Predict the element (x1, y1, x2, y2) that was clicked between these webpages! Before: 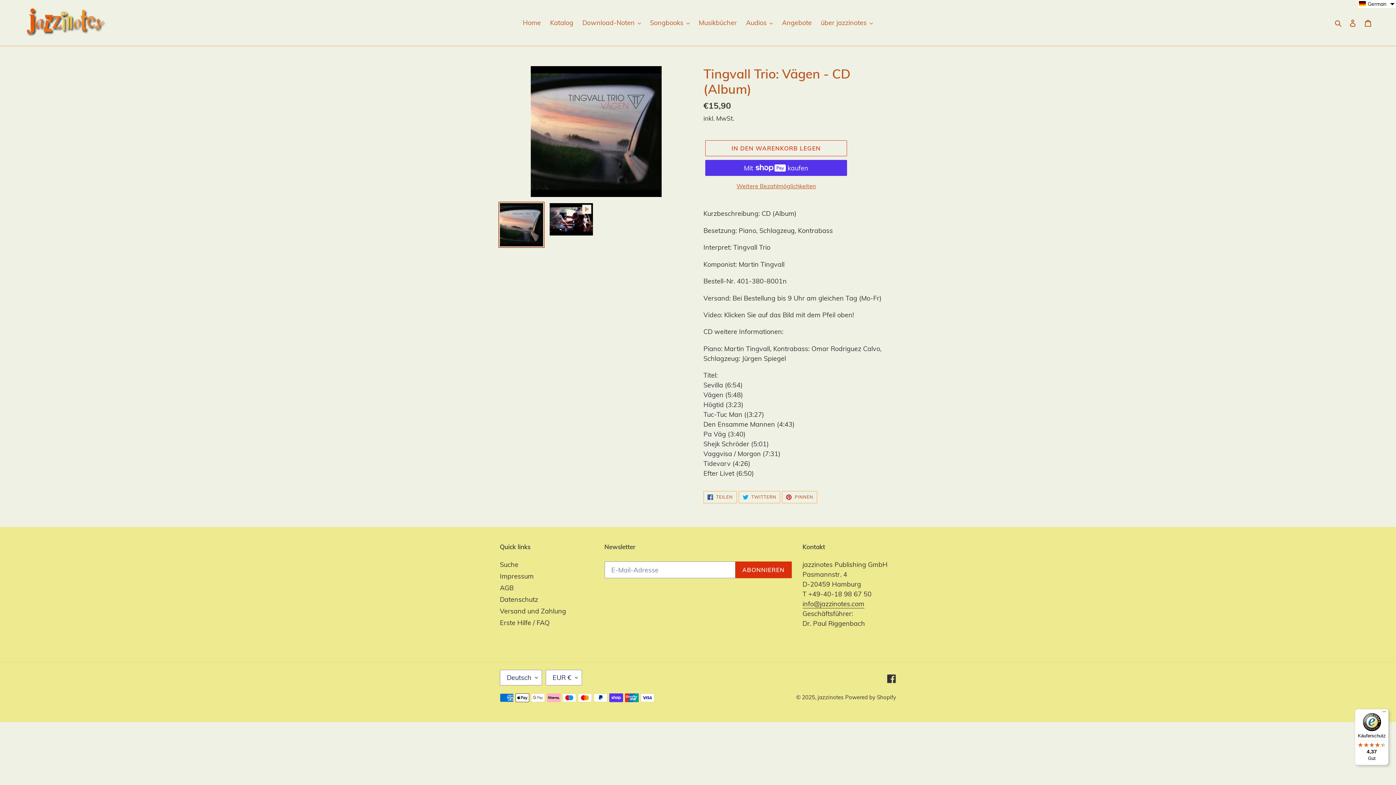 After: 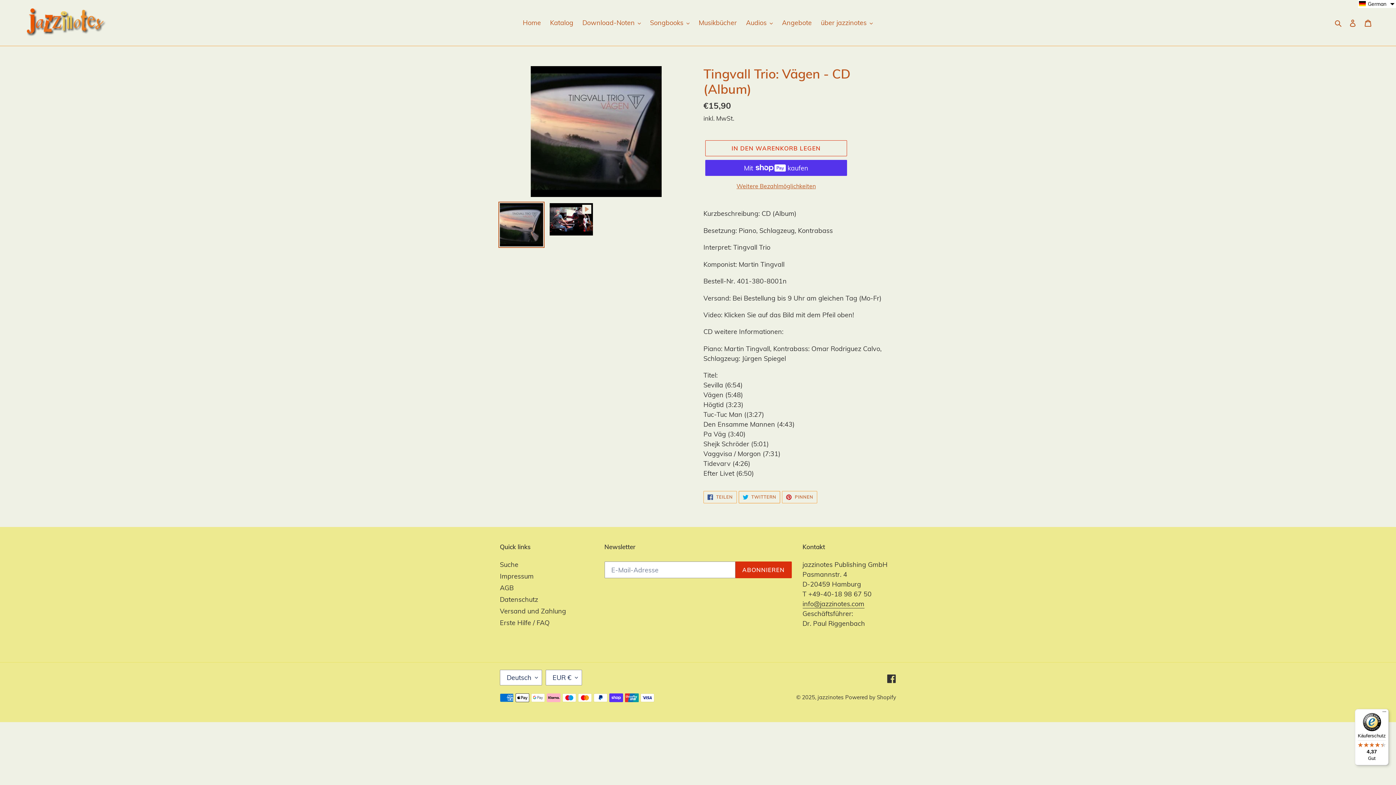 Action: label:  TWITTERN
AUF TWITTER TWITTERN bbox: (738, 491, 780, 503)